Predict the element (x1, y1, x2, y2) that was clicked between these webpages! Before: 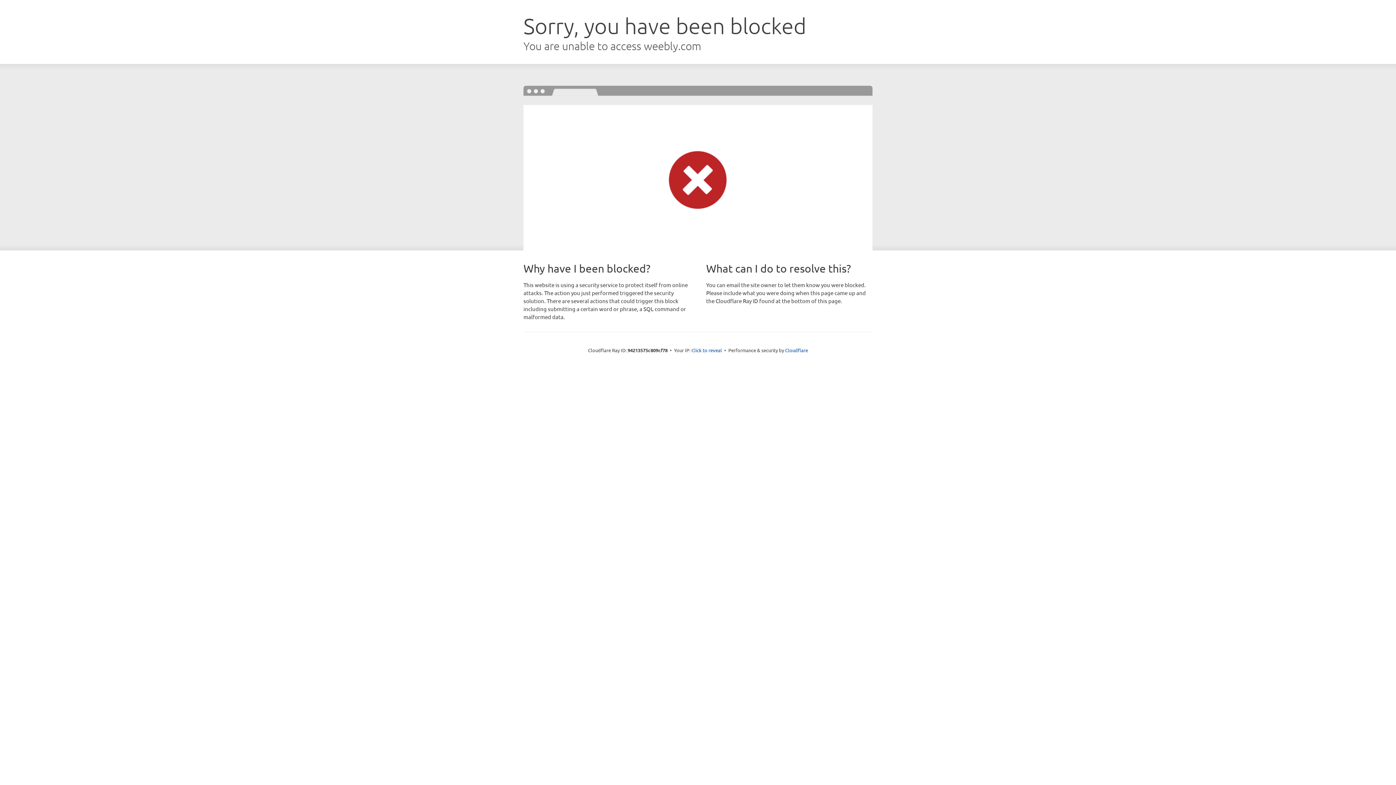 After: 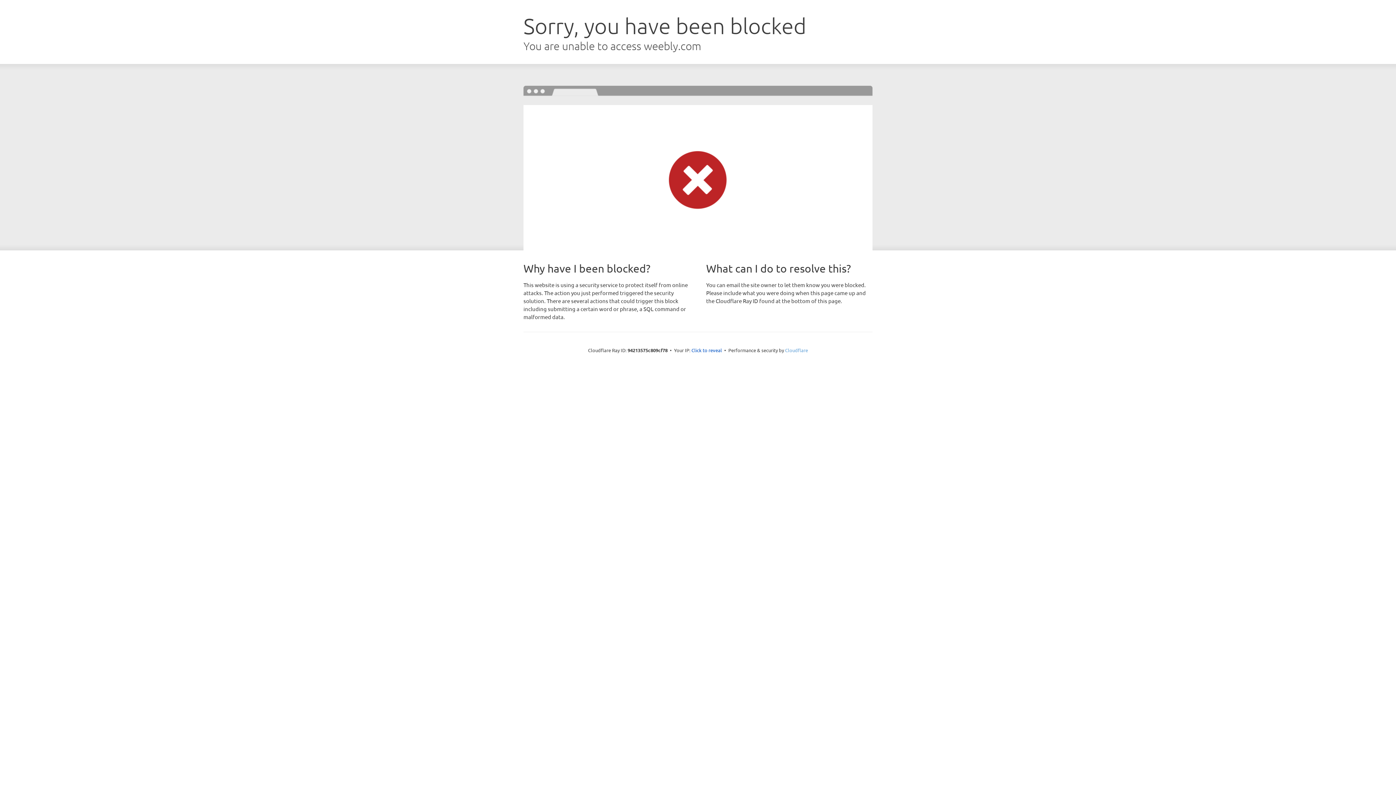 Action: label: Cloudflare bbox: (785, 347, 808, 353)